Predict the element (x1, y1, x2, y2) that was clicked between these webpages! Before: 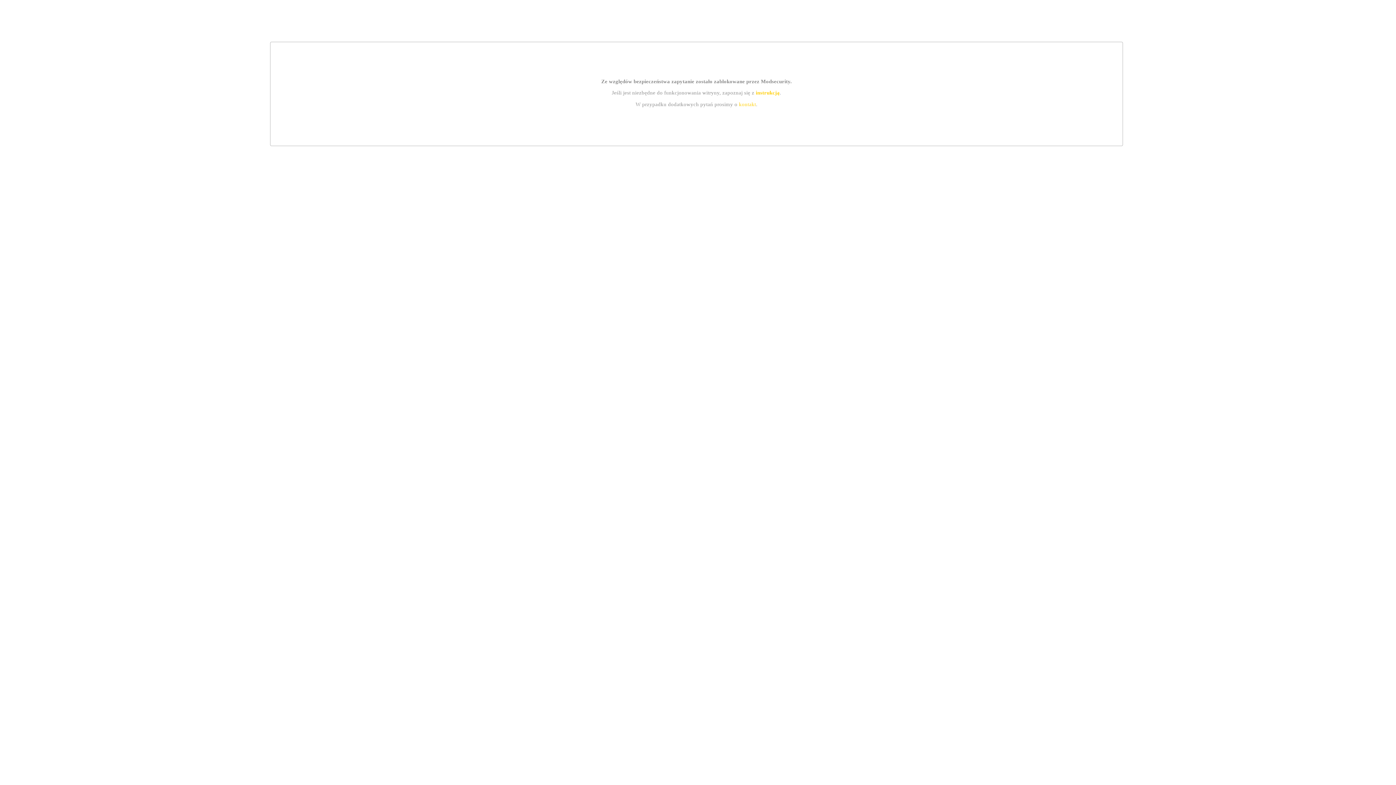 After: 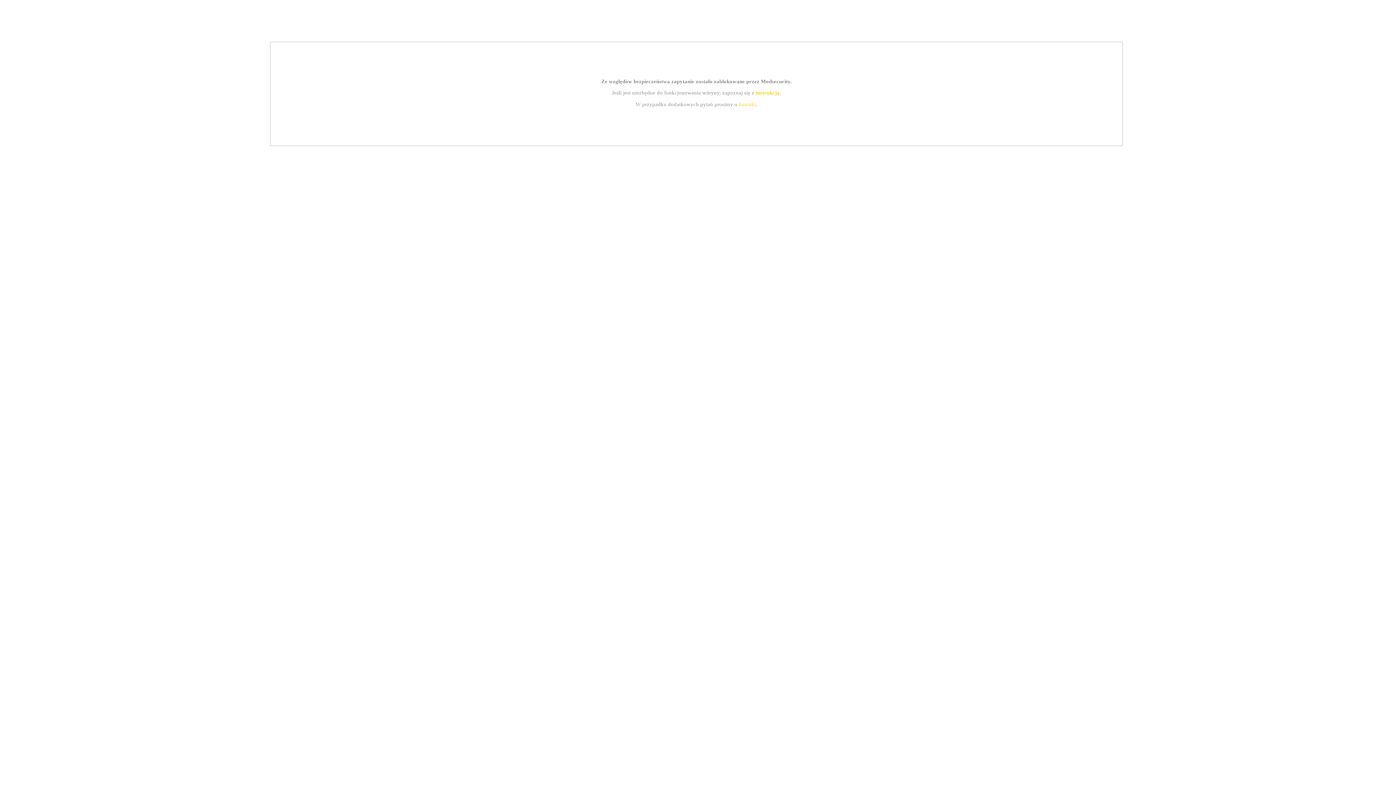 Action: label: instrukcją bbox: (755, 89, 779, 95)